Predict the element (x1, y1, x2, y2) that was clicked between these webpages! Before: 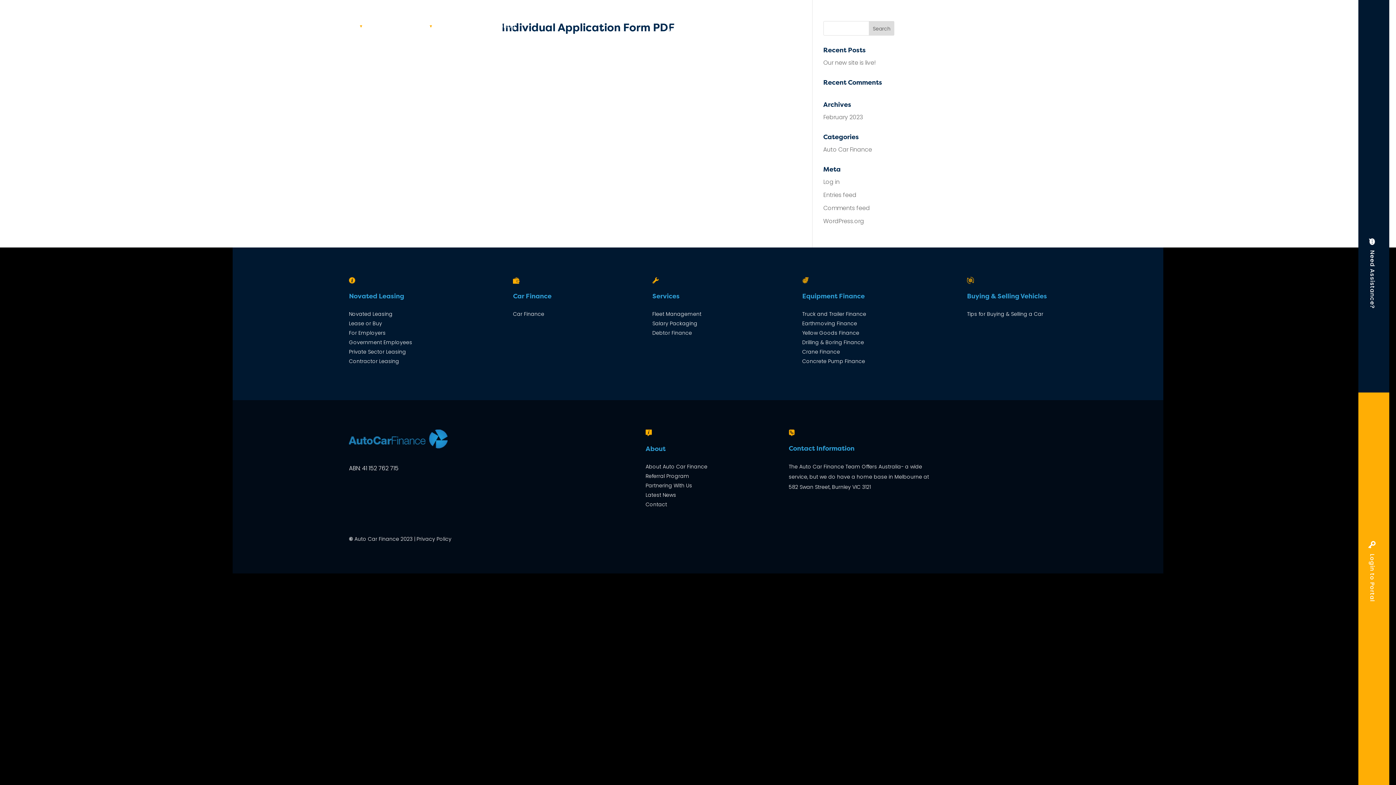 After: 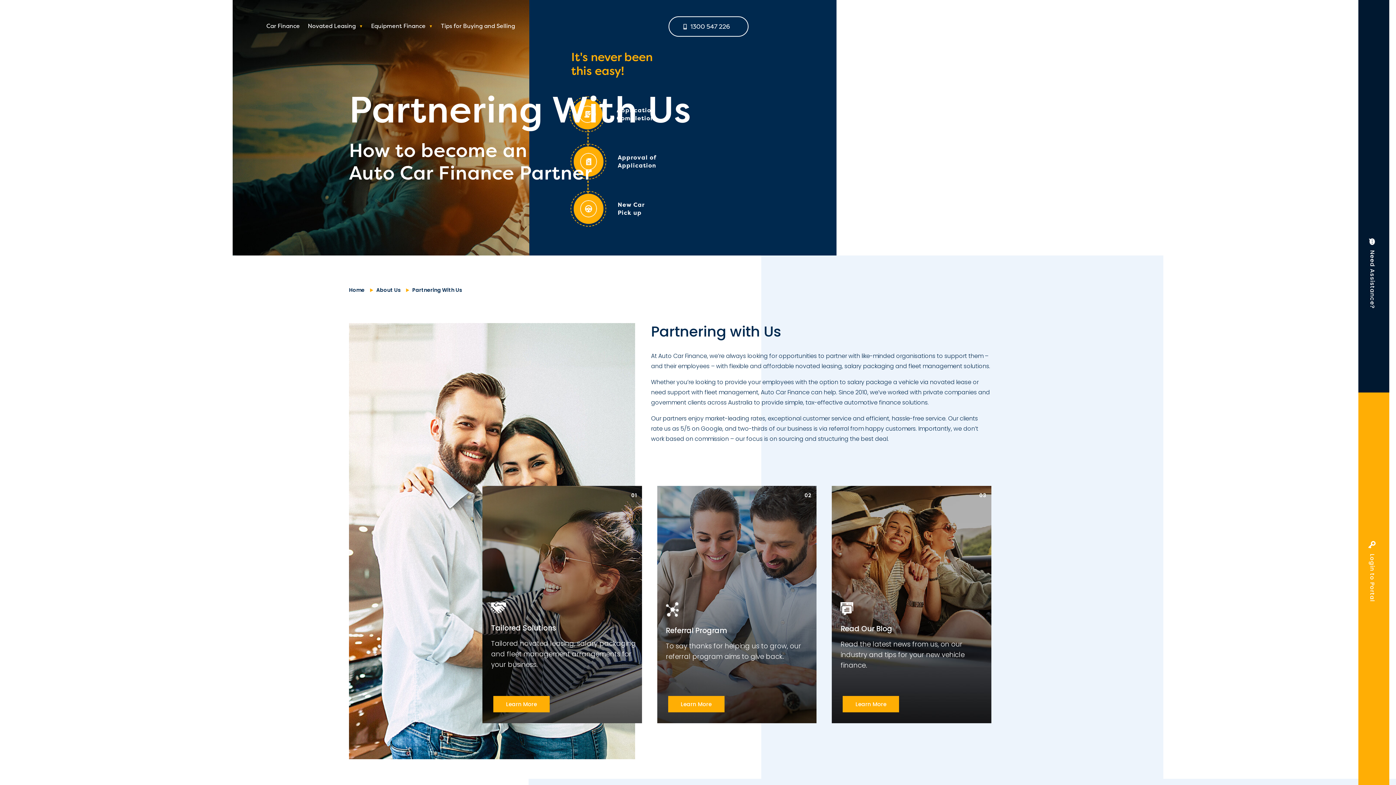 Action: bbox: (645, 482, 692, 489) label: Partnering With Us